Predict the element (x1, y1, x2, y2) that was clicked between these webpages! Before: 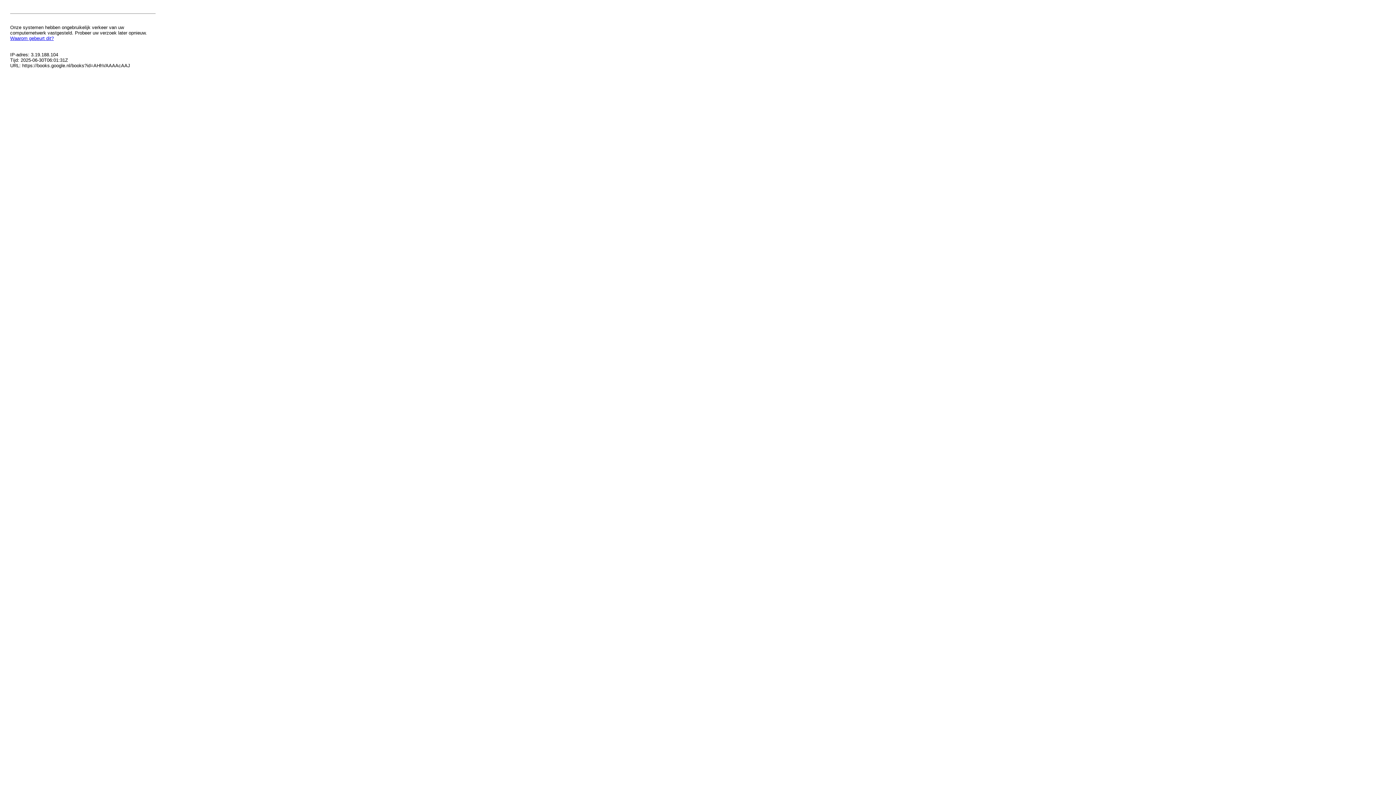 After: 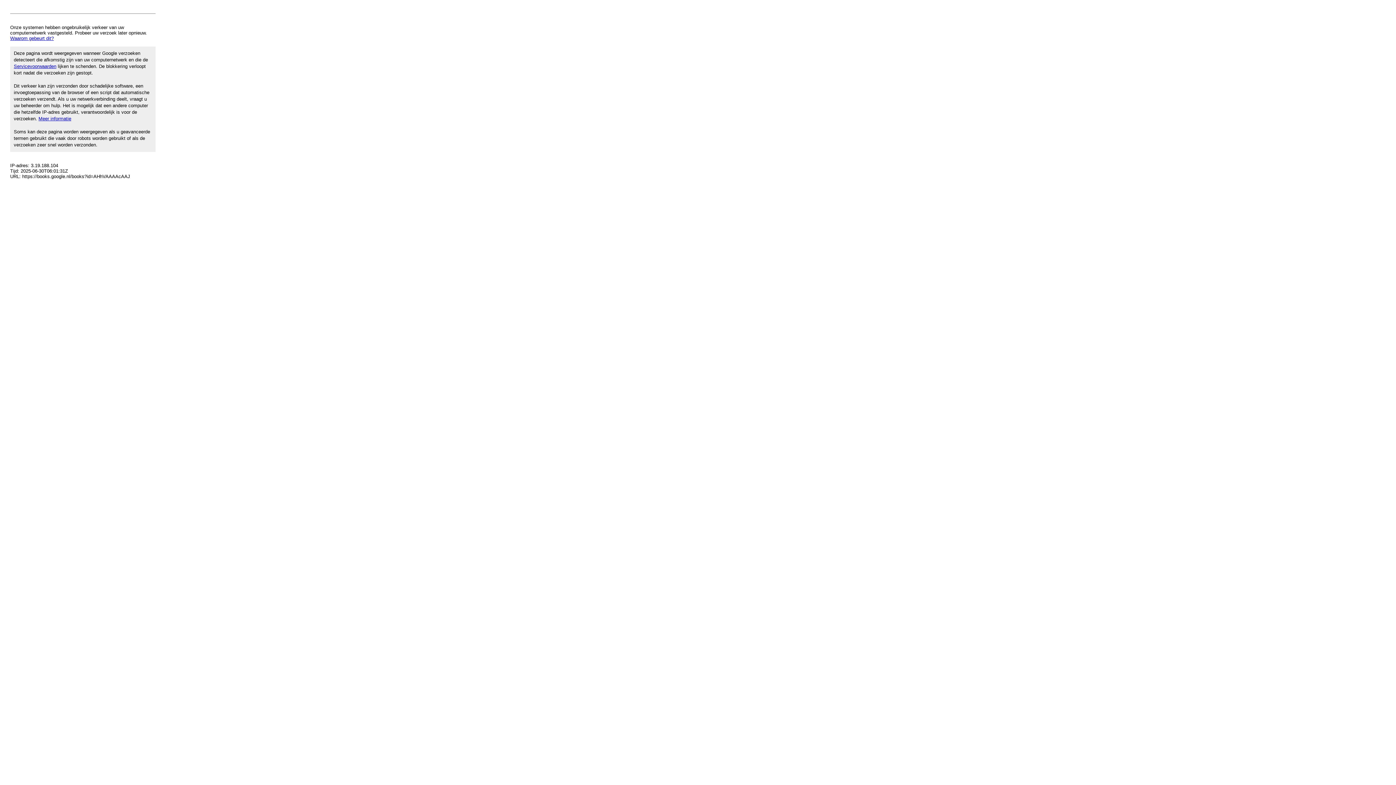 Action: bbox: (10, 35, 53, 41) label: Waarom gebeurt dit?